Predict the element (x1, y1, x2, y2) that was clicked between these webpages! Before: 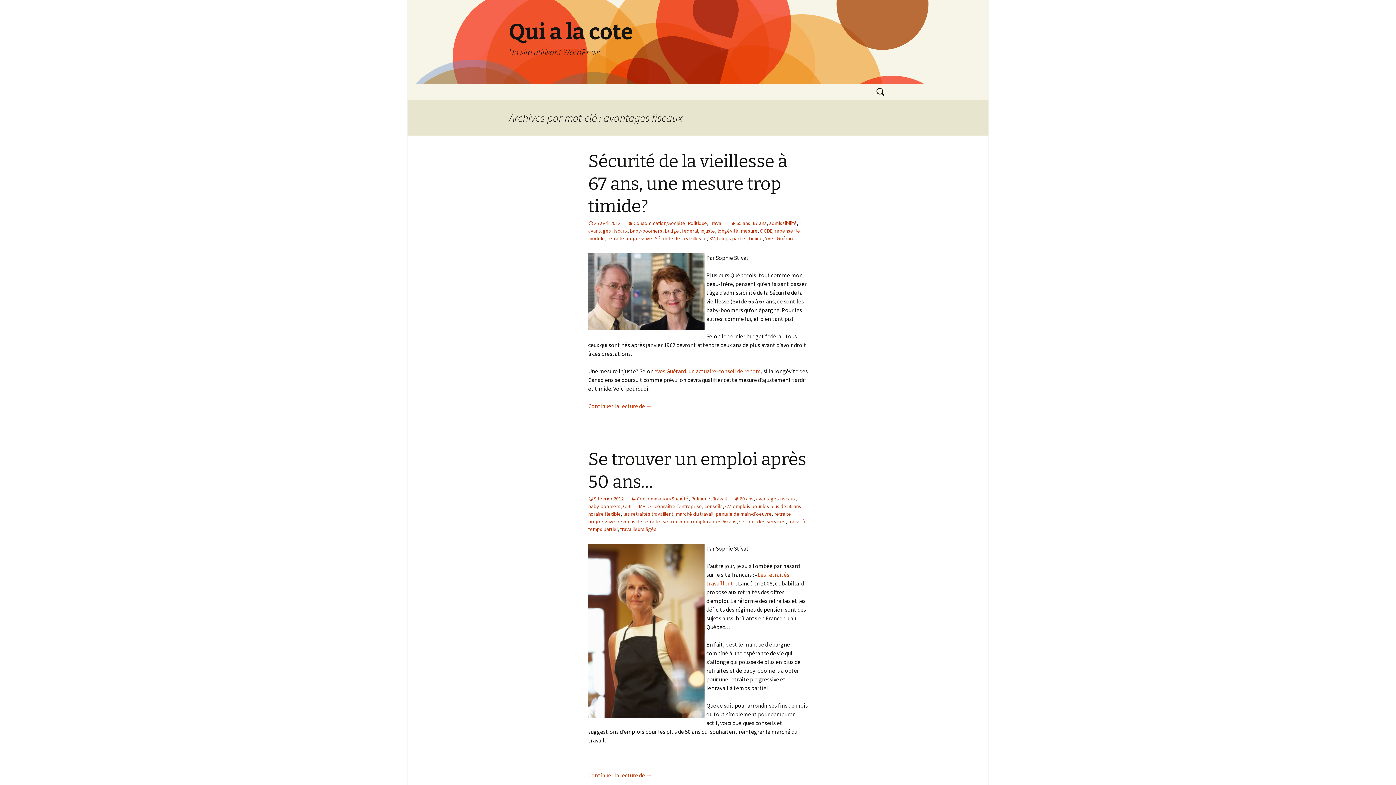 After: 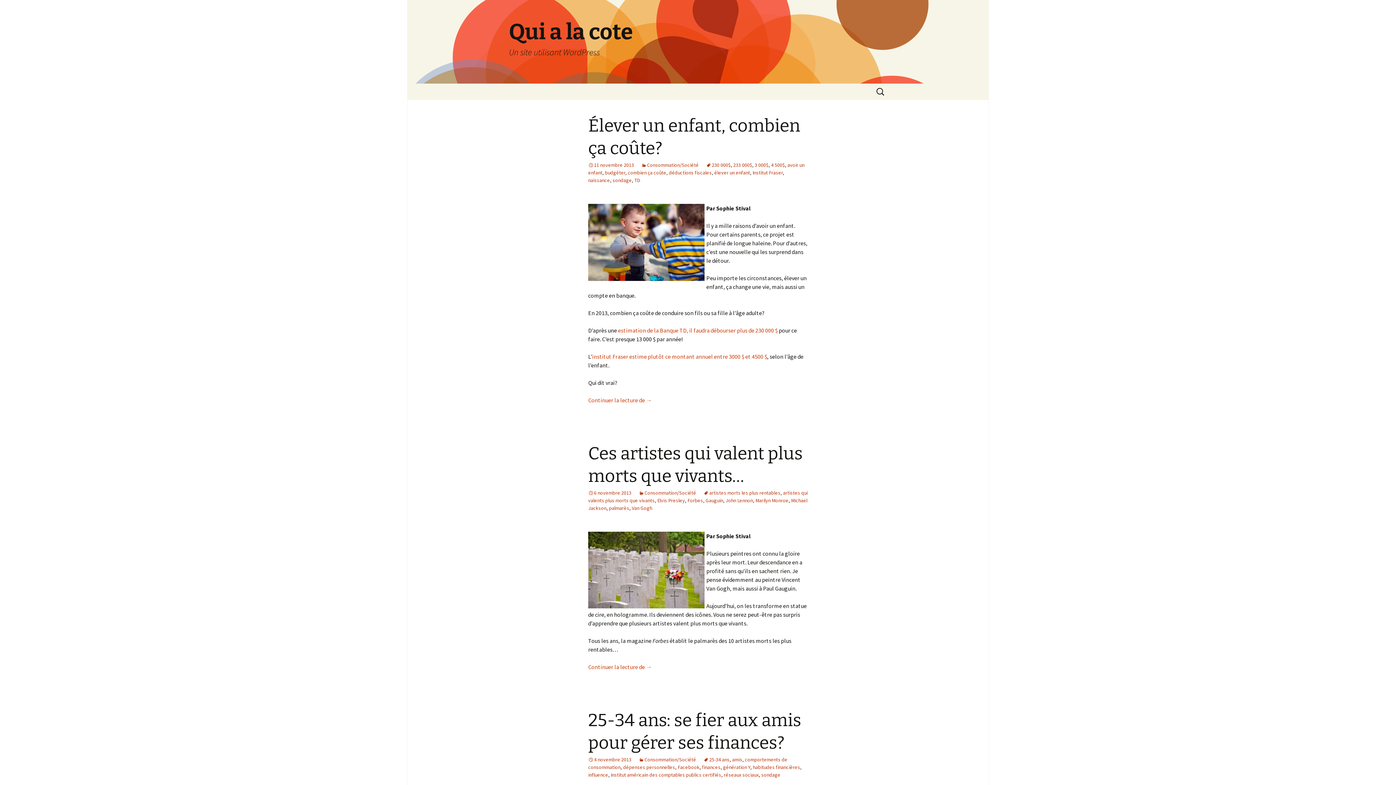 Action: bbox: (501, 0, 894, 83) label: Qui a la cote
Un site utilisant WordPress